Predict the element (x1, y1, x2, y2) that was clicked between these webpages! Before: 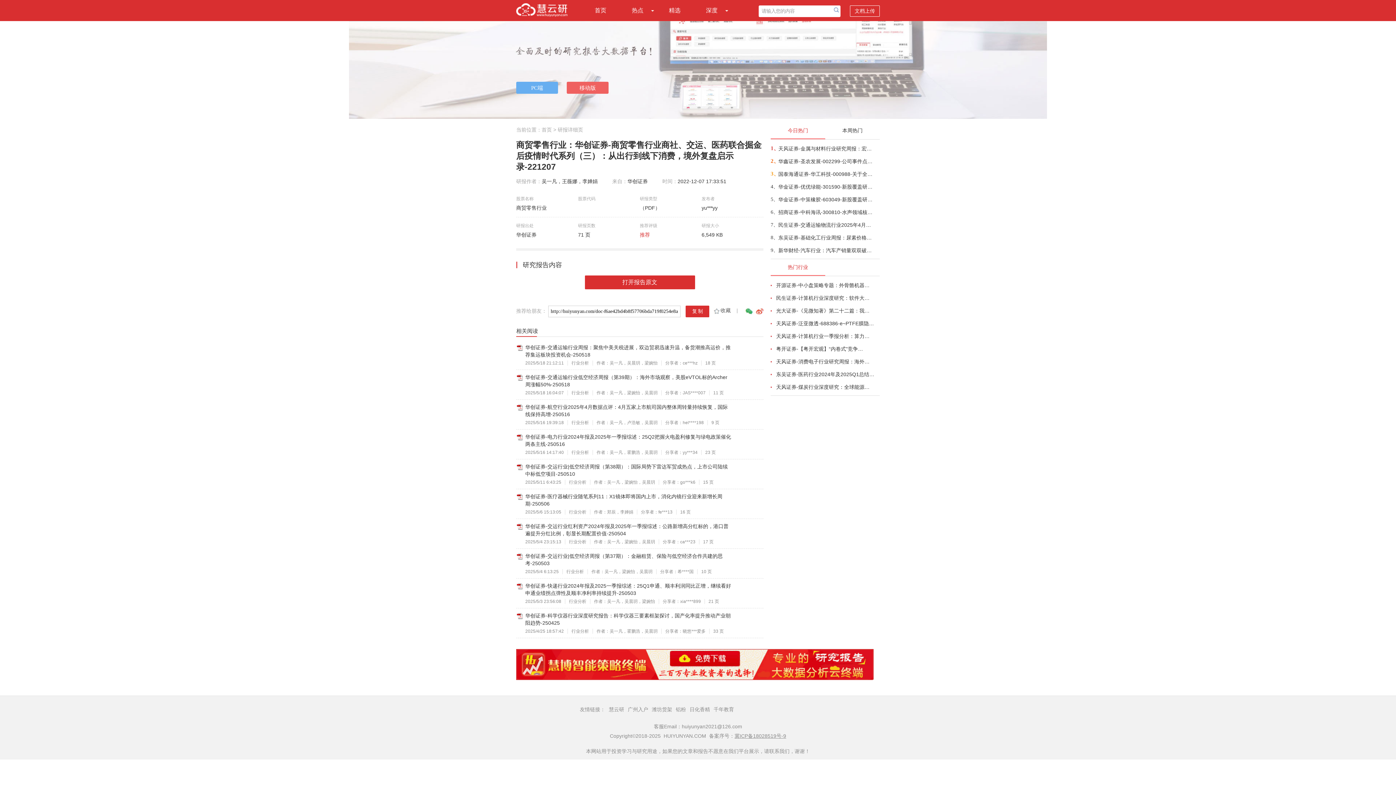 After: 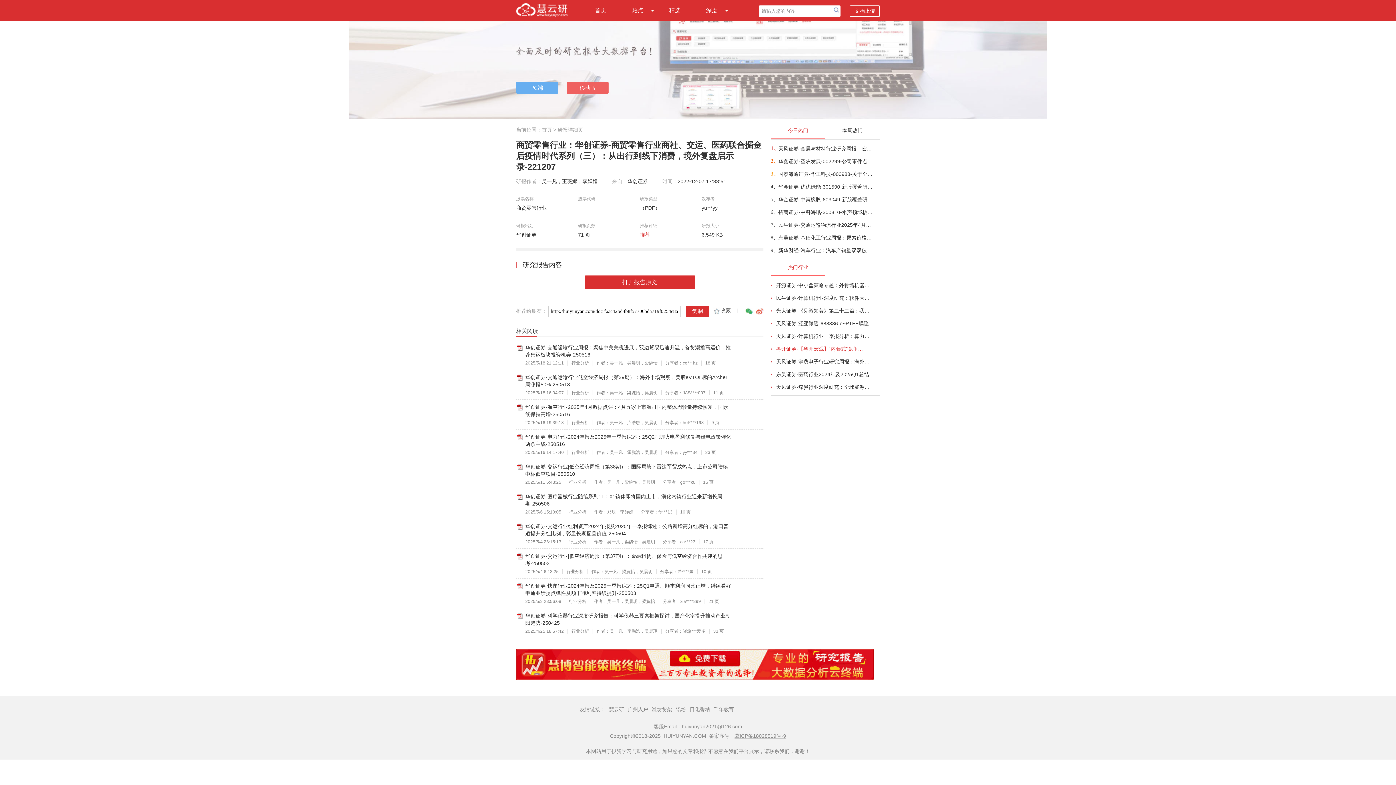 Action: bbox: (770, 342, 863, 355) label: 粤开证券-【粤开宏观】“内卷式”竞争…